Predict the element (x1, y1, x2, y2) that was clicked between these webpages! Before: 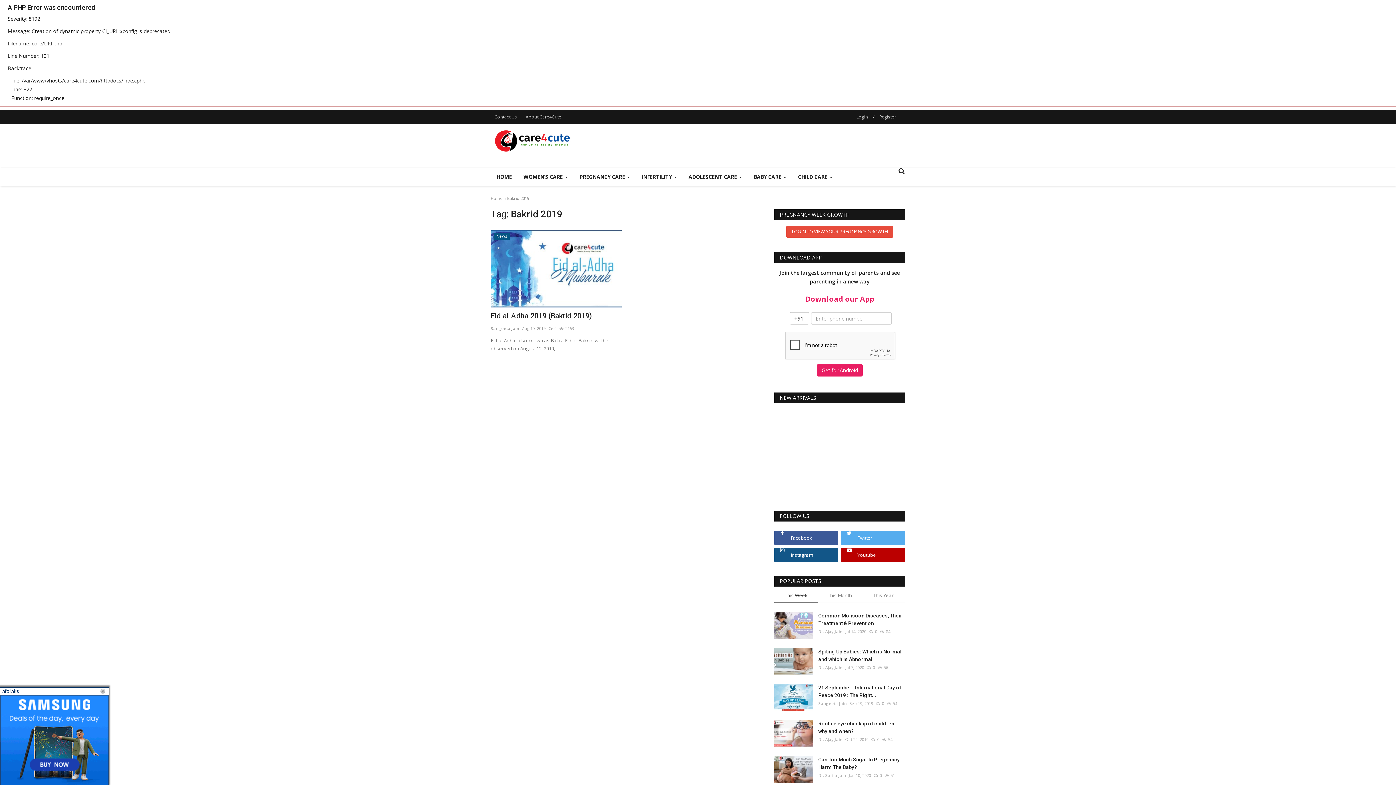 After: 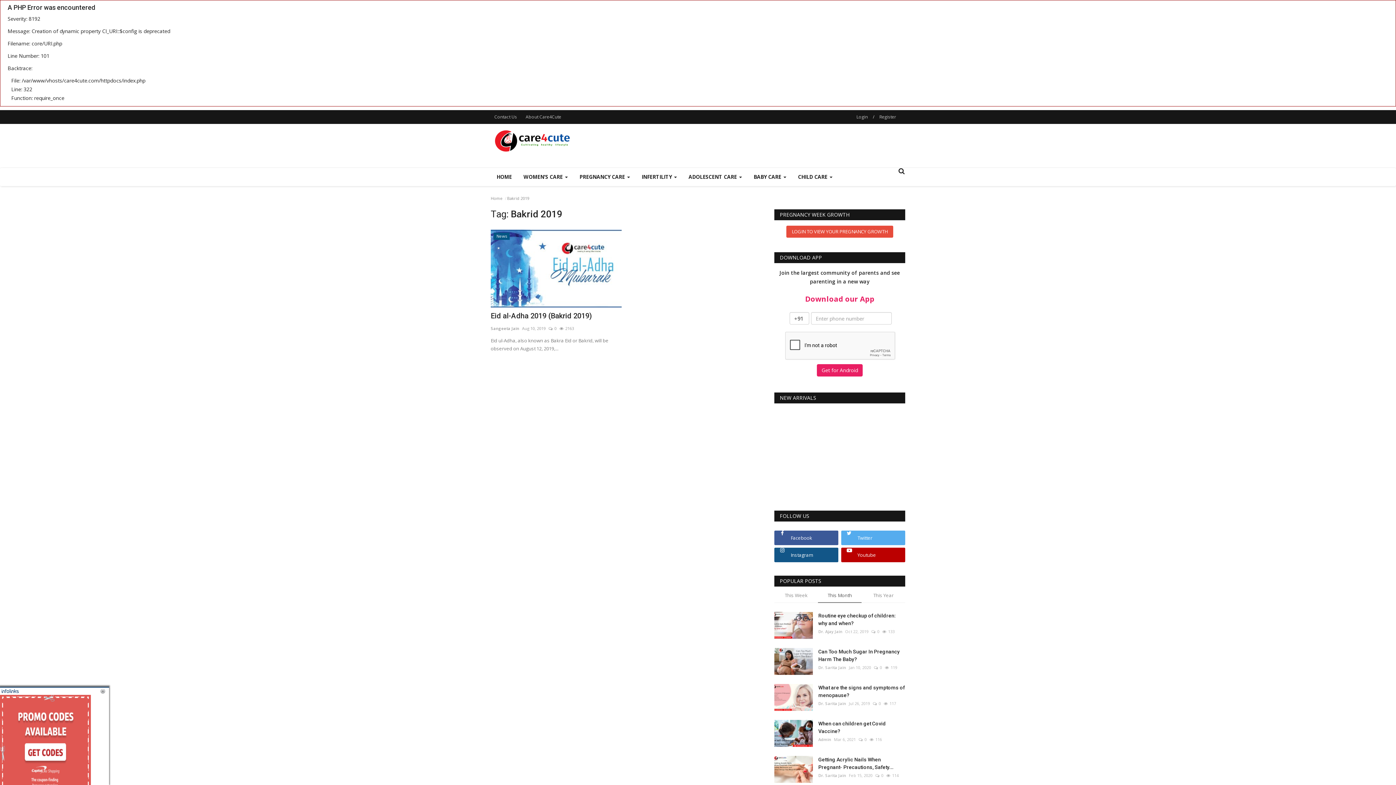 Action: bbox: (818, 592, 861, 602) label: This Month